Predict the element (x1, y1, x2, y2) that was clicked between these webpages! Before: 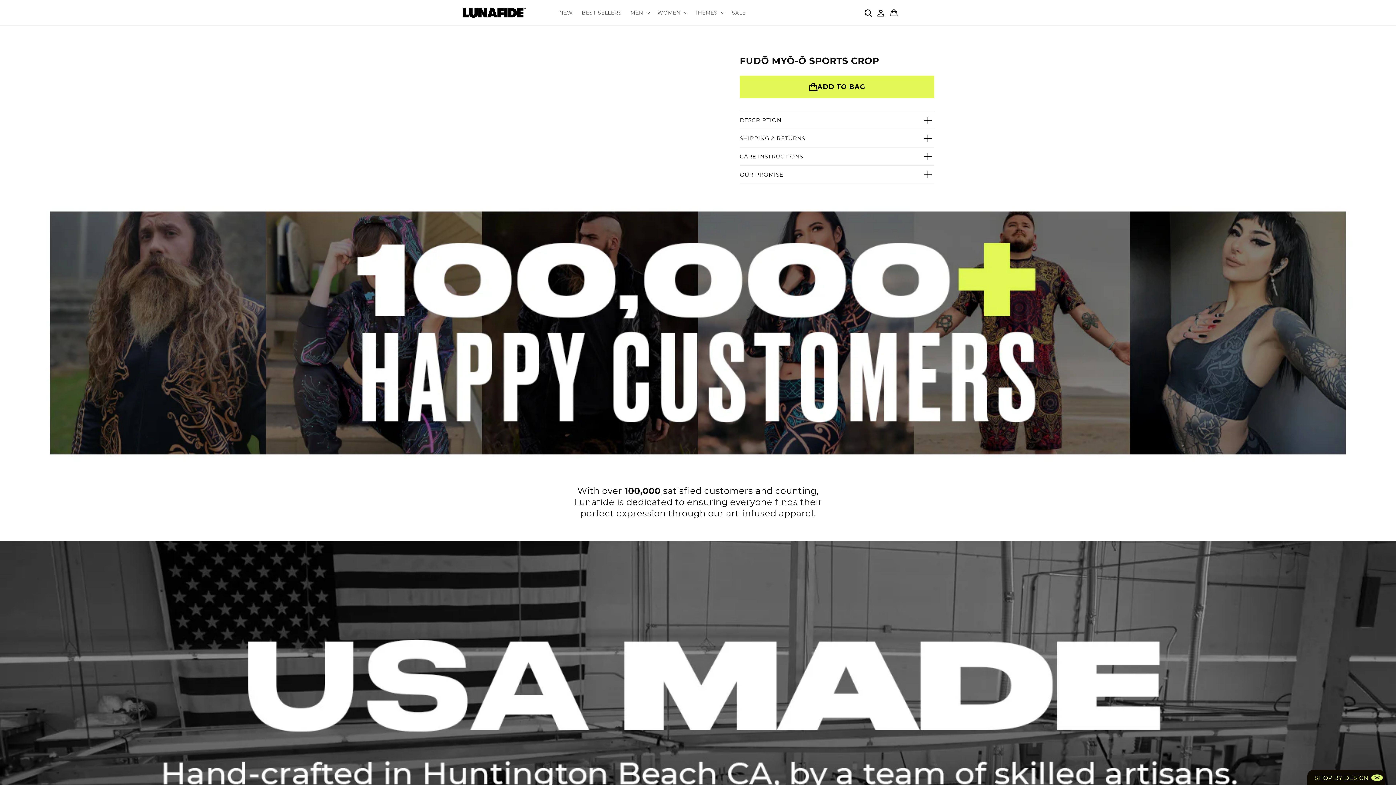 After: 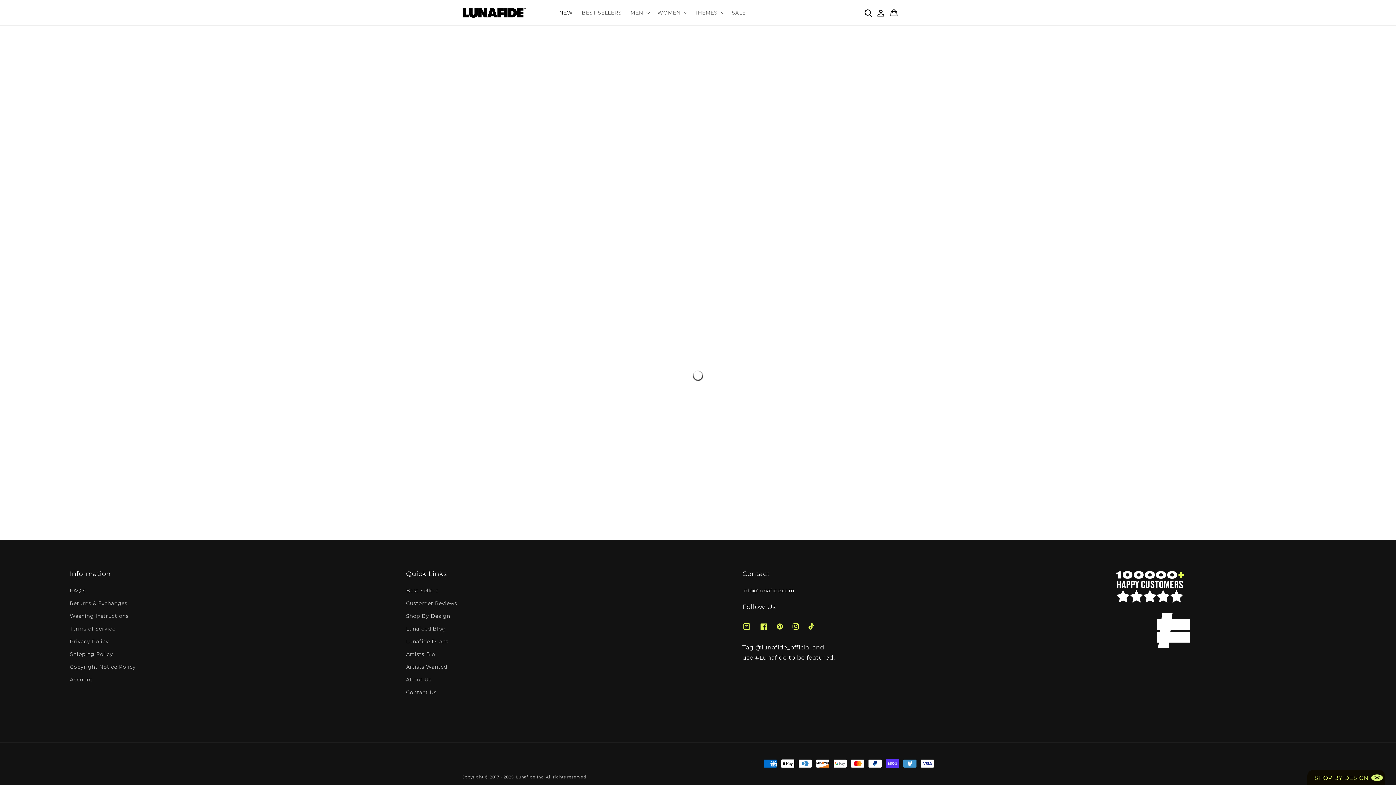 Action: bbox: (555, 5, 577, 20) label: NEW